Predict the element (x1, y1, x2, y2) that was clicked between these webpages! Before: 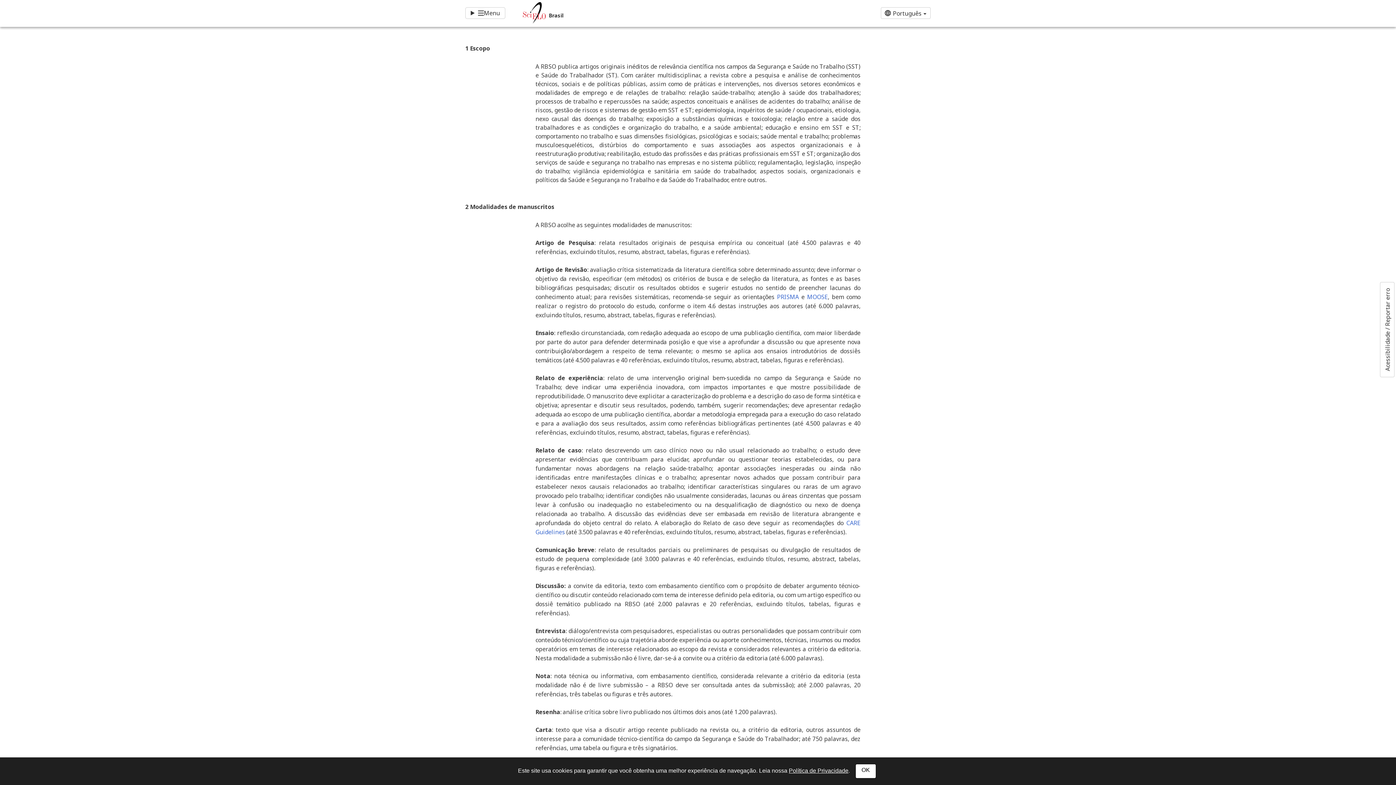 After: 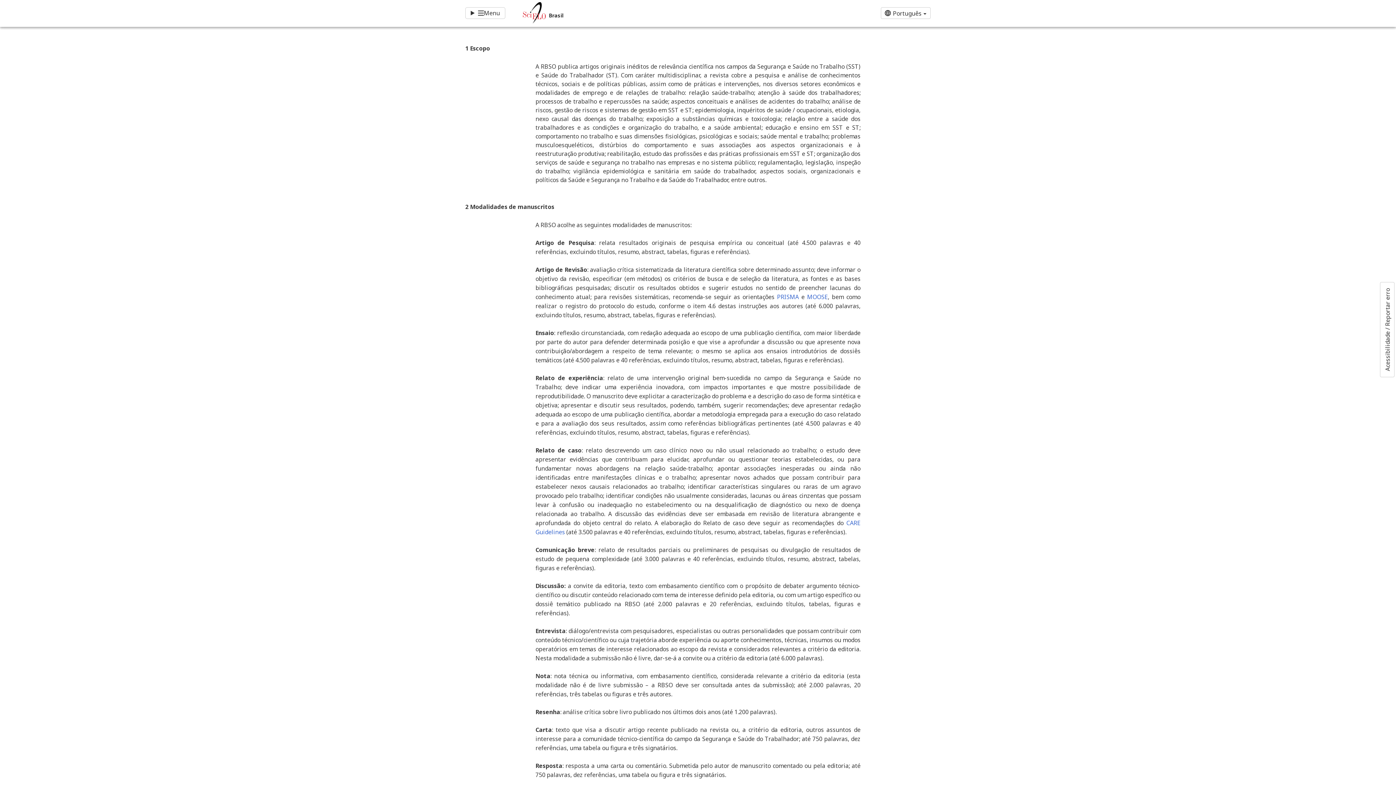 Action: label: OK bbox: (855, 764, 876, 778)